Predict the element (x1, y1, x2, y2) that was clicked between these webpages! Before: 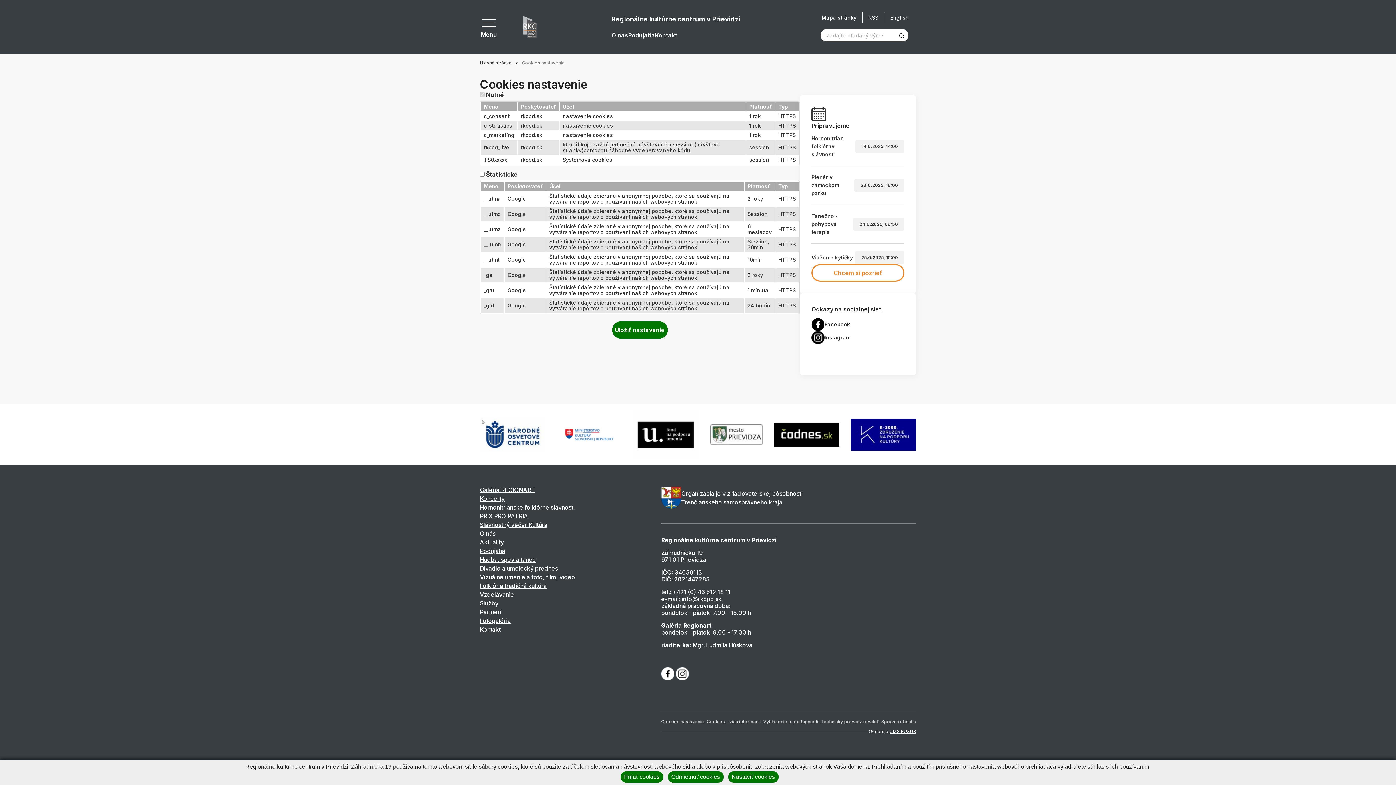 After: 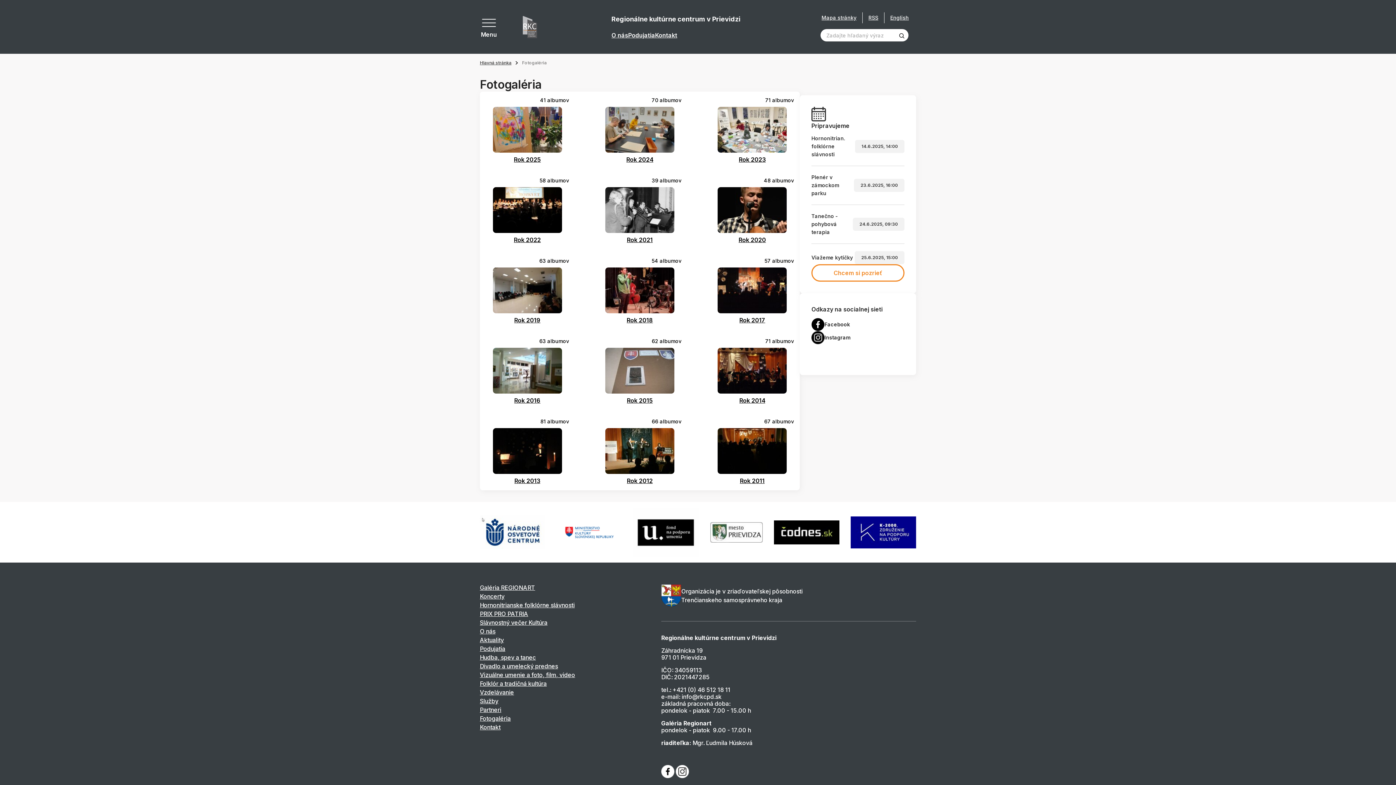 Action: bbox: (480, 617, 510, 624) label: Fotogaléria